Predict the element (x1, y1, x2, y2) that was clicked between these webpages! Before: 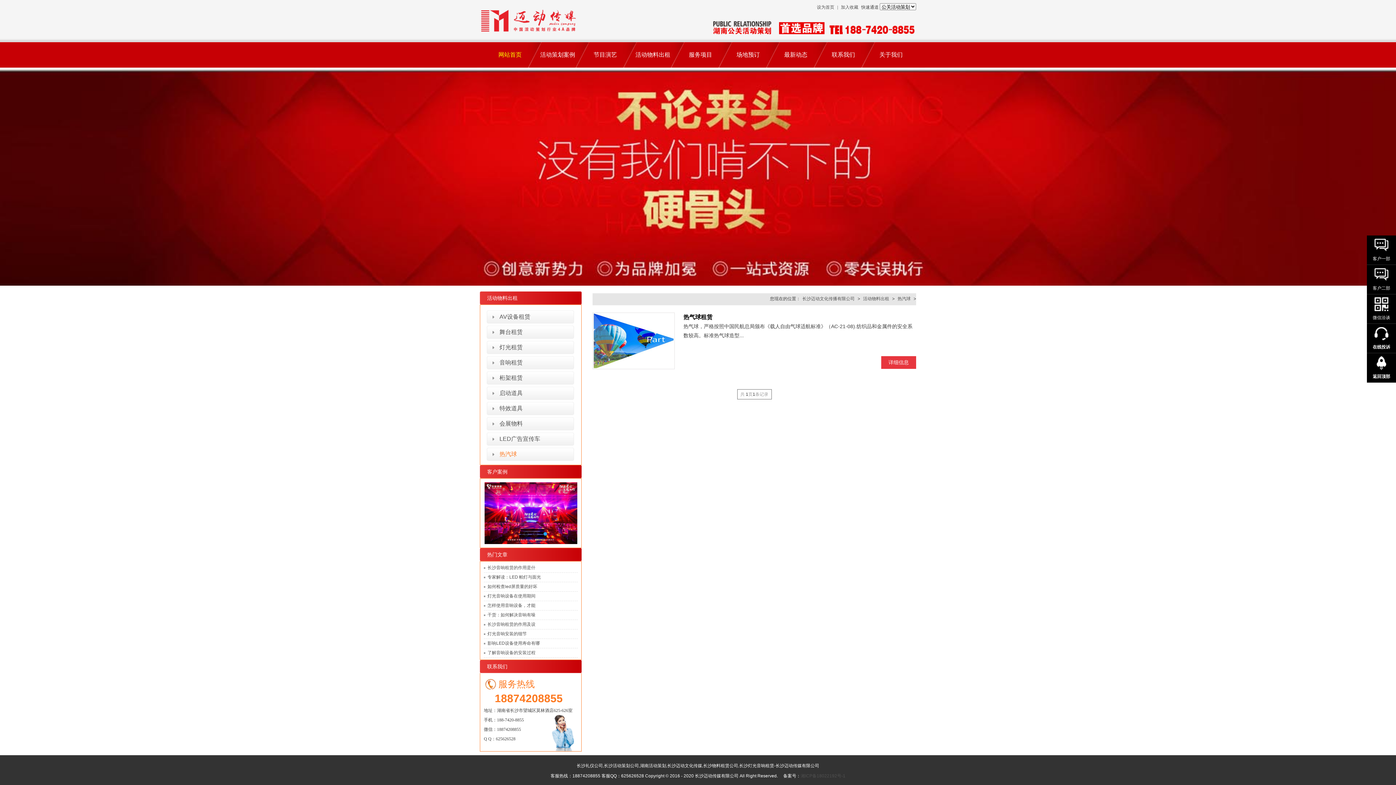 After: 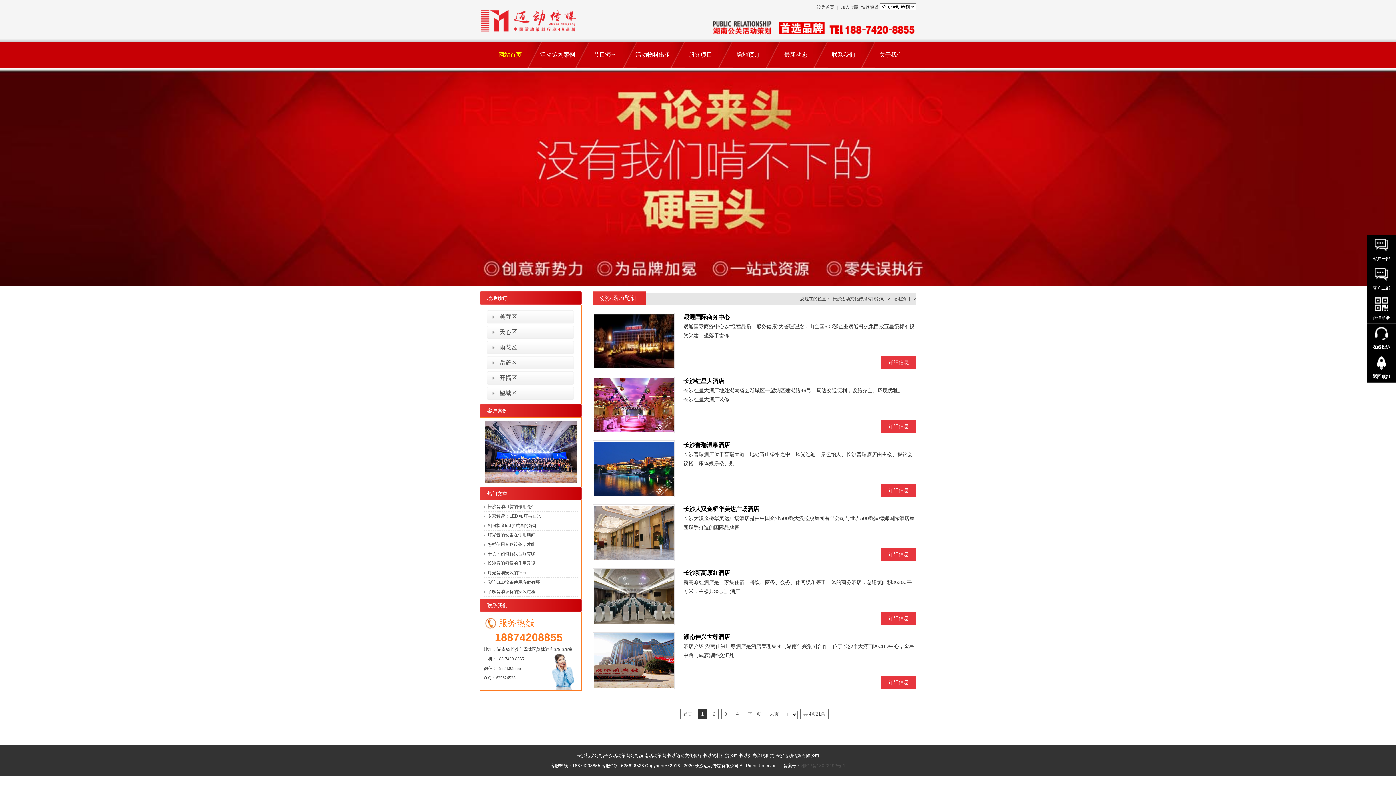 Action: bbox: (730, 42, 765, 67) label: 场地预订